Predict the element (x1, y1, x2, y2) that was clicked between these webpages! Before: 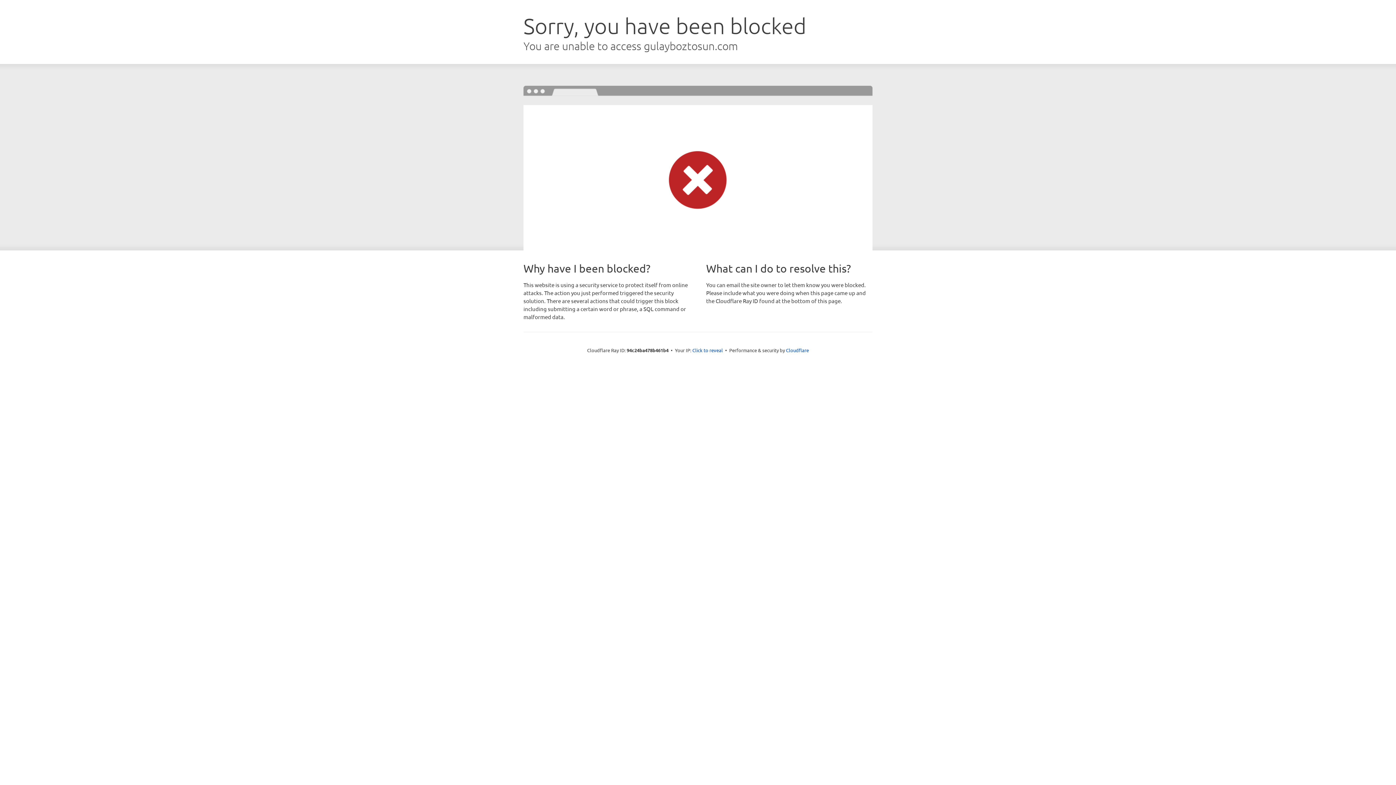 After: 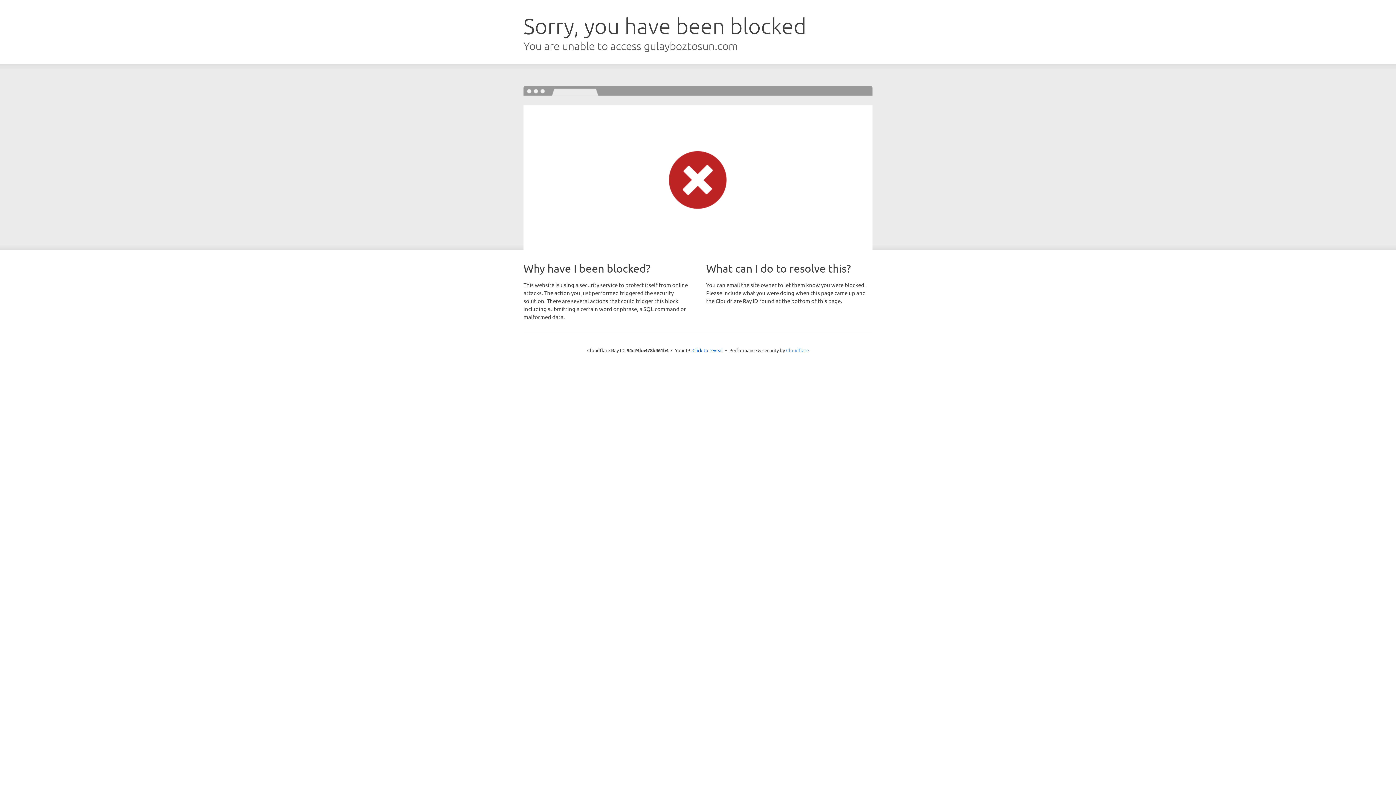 Action: bbox: (786, 347, 809, 353) label: Cloudflare